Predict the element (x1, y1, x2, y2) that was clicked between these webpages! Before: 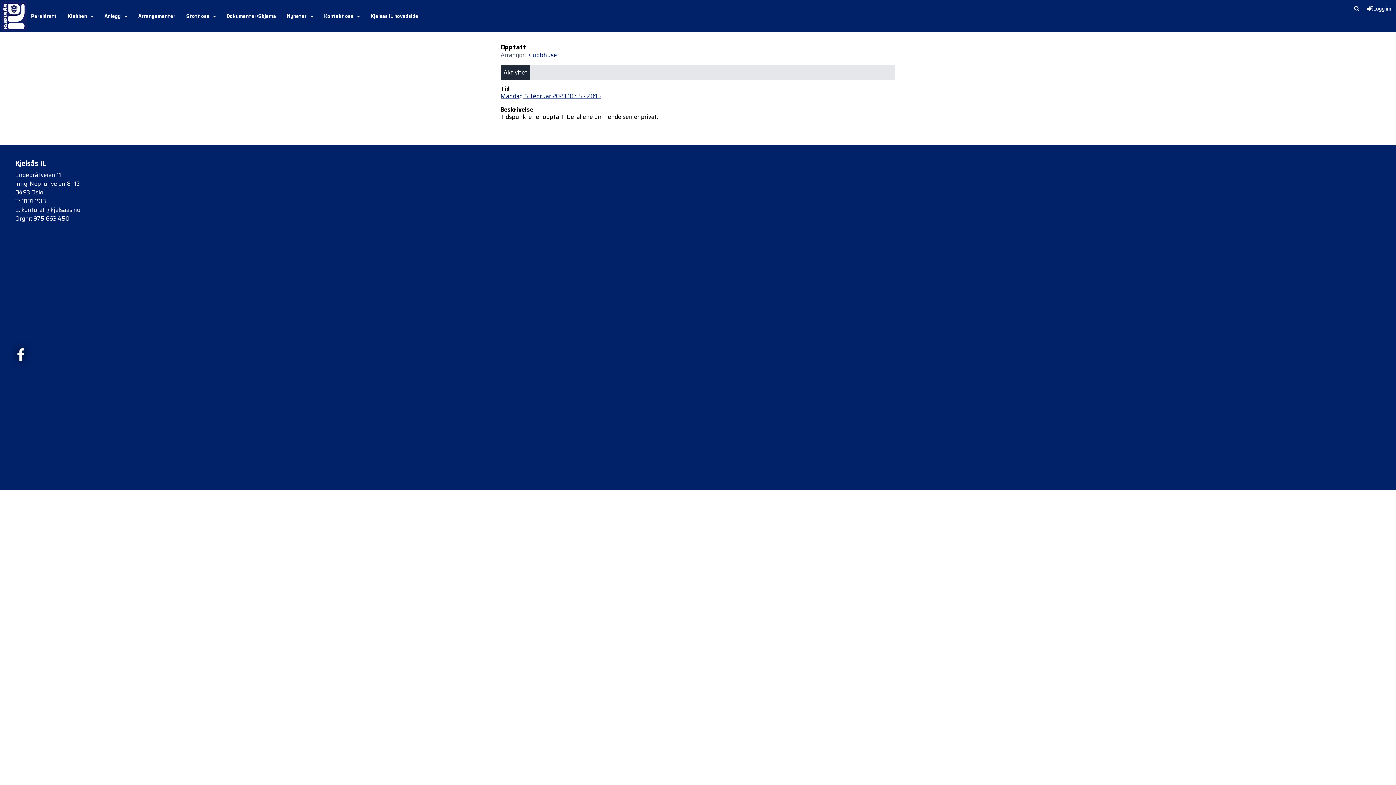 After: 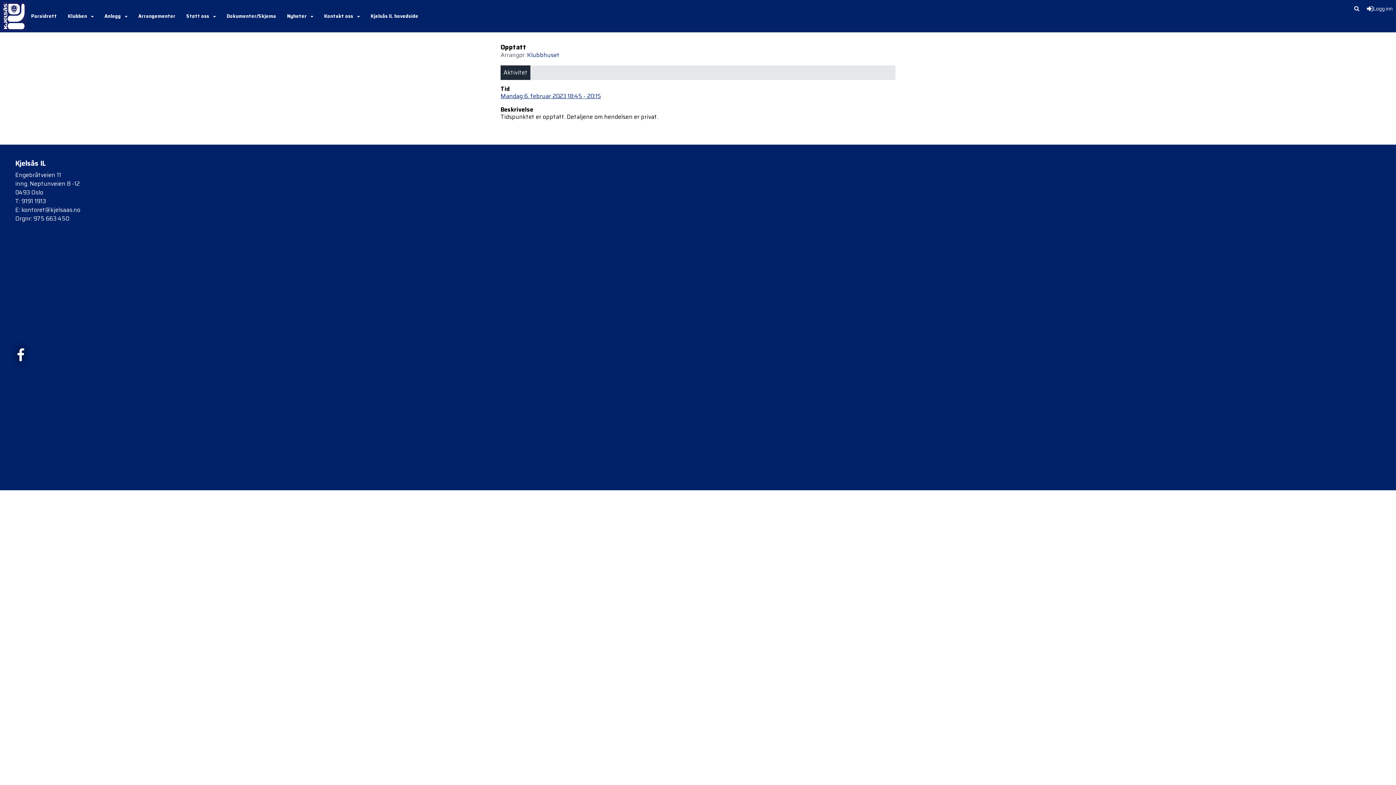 Action: label: kontoret@kjelsaas.no bbox: (21, 205, 80, 214)